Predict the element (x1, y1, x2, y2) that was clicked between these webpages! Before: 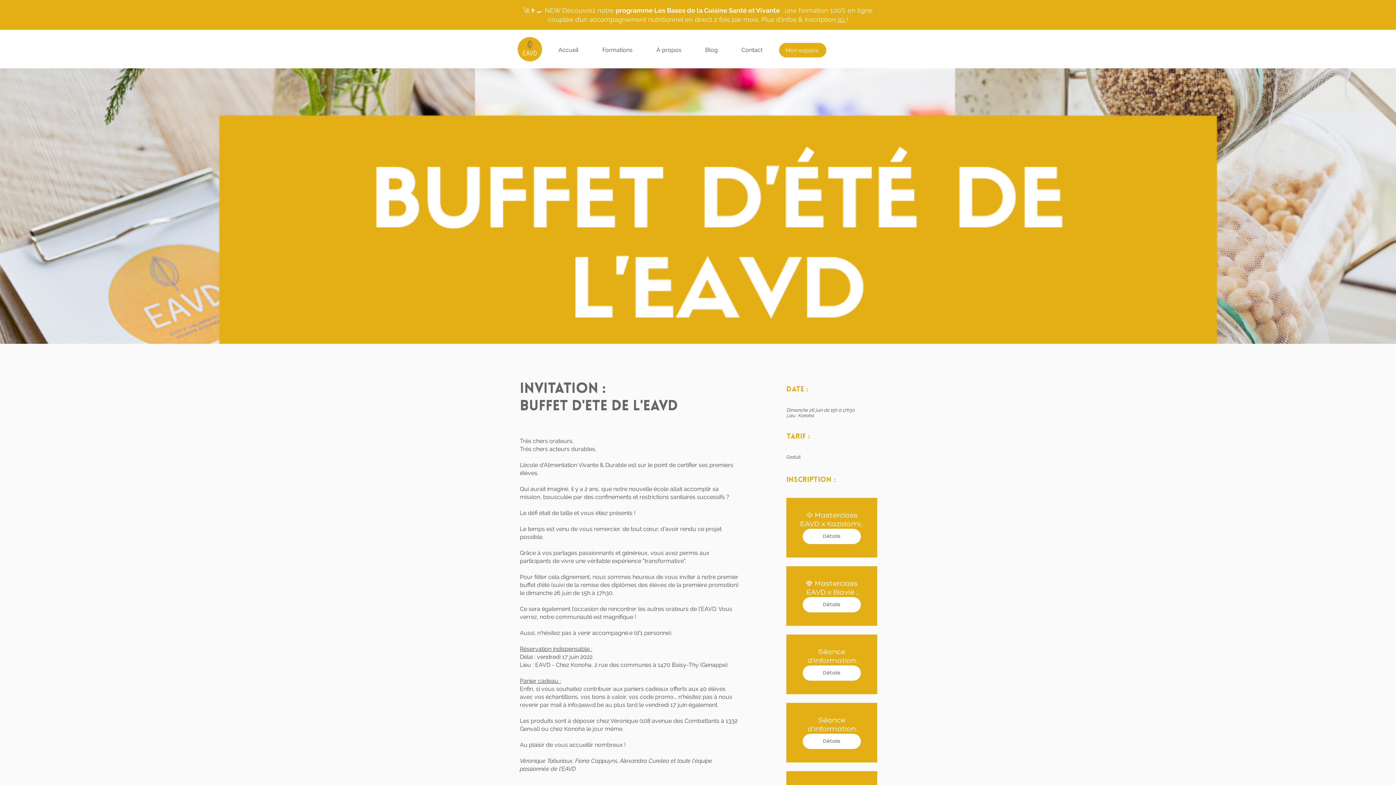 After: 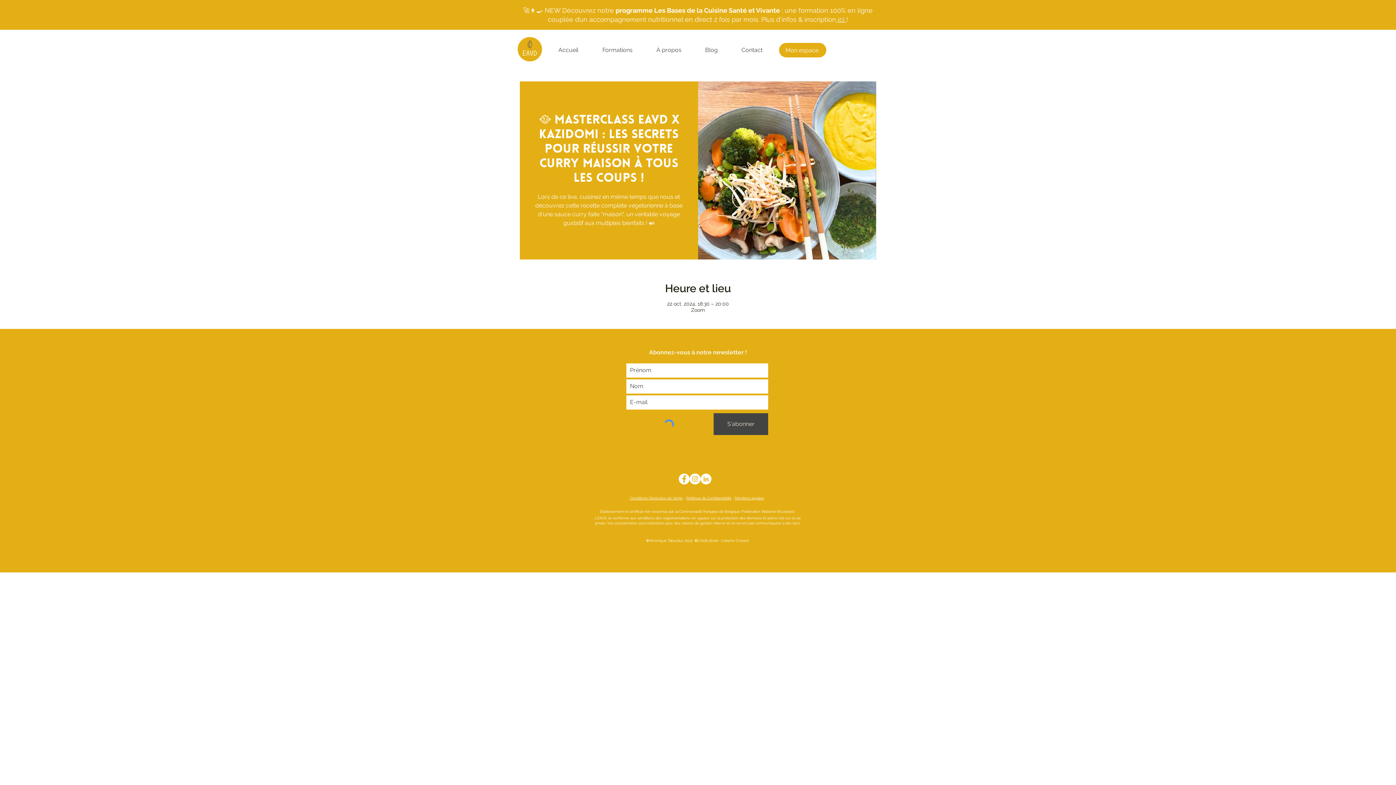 Action: bbox: (800, 511, 864, 529) label: 🥘 Masterclass EAVD x Kazidomi : Les secrets pour réussir votre curry maison à tous les coups !